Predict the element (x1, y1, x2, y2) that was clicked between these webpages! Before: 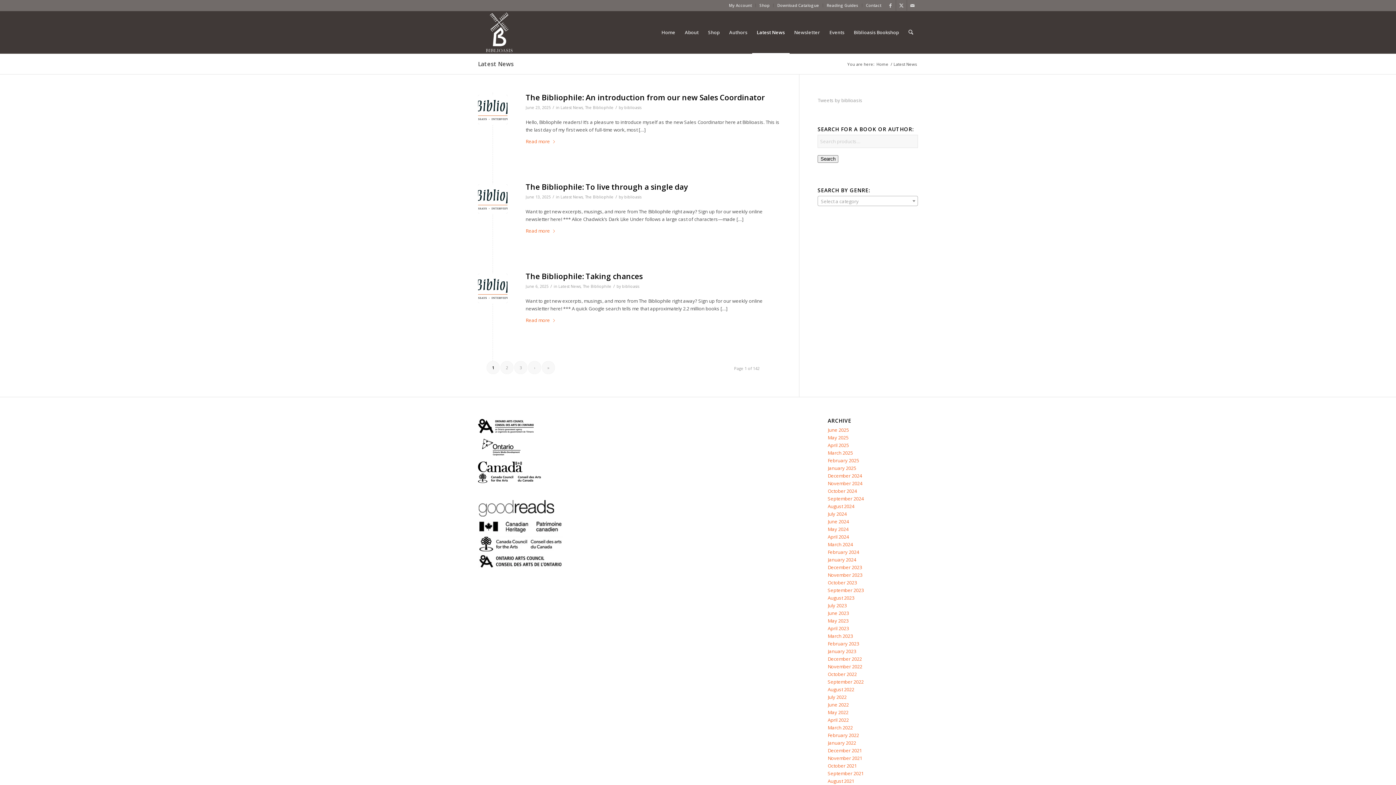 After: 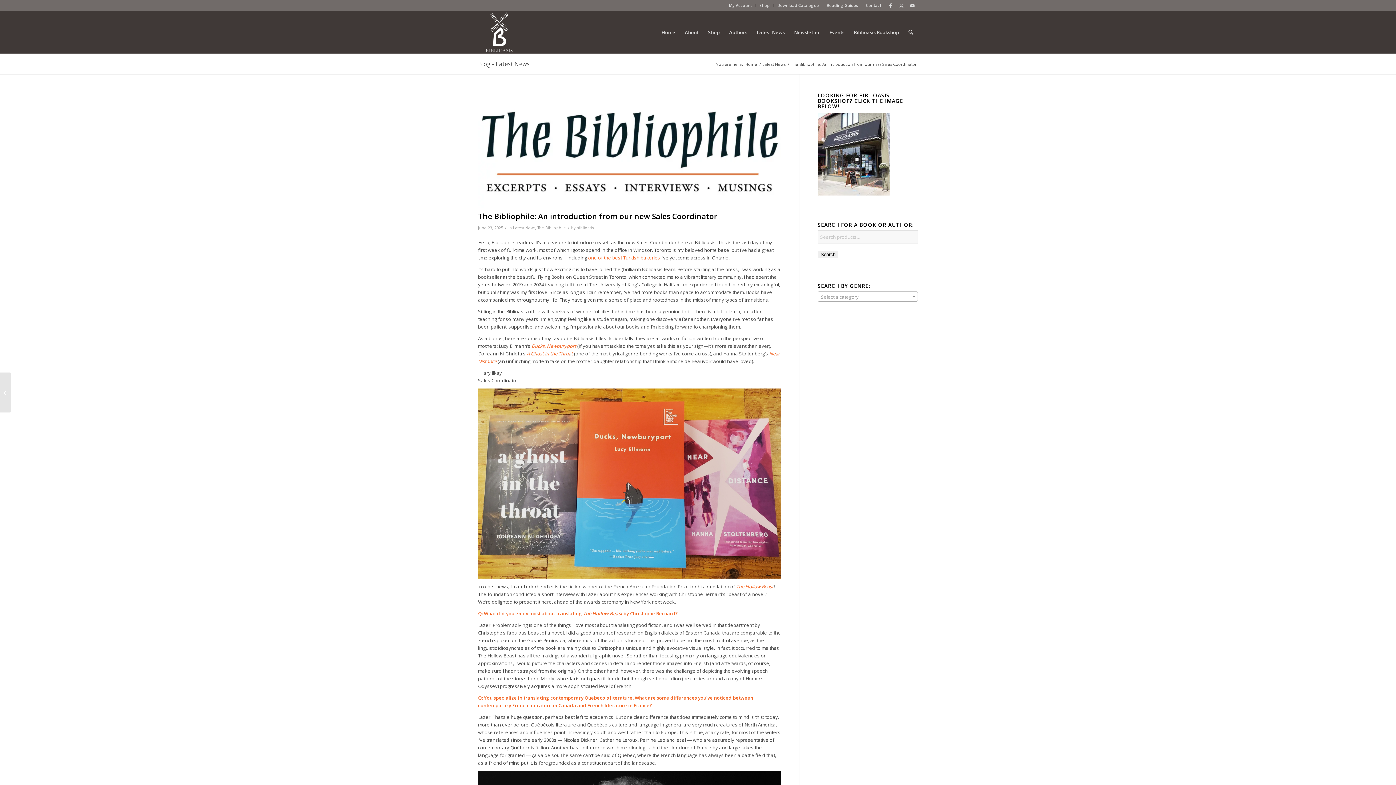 Action: bbox: (478, 94, 507, 124)